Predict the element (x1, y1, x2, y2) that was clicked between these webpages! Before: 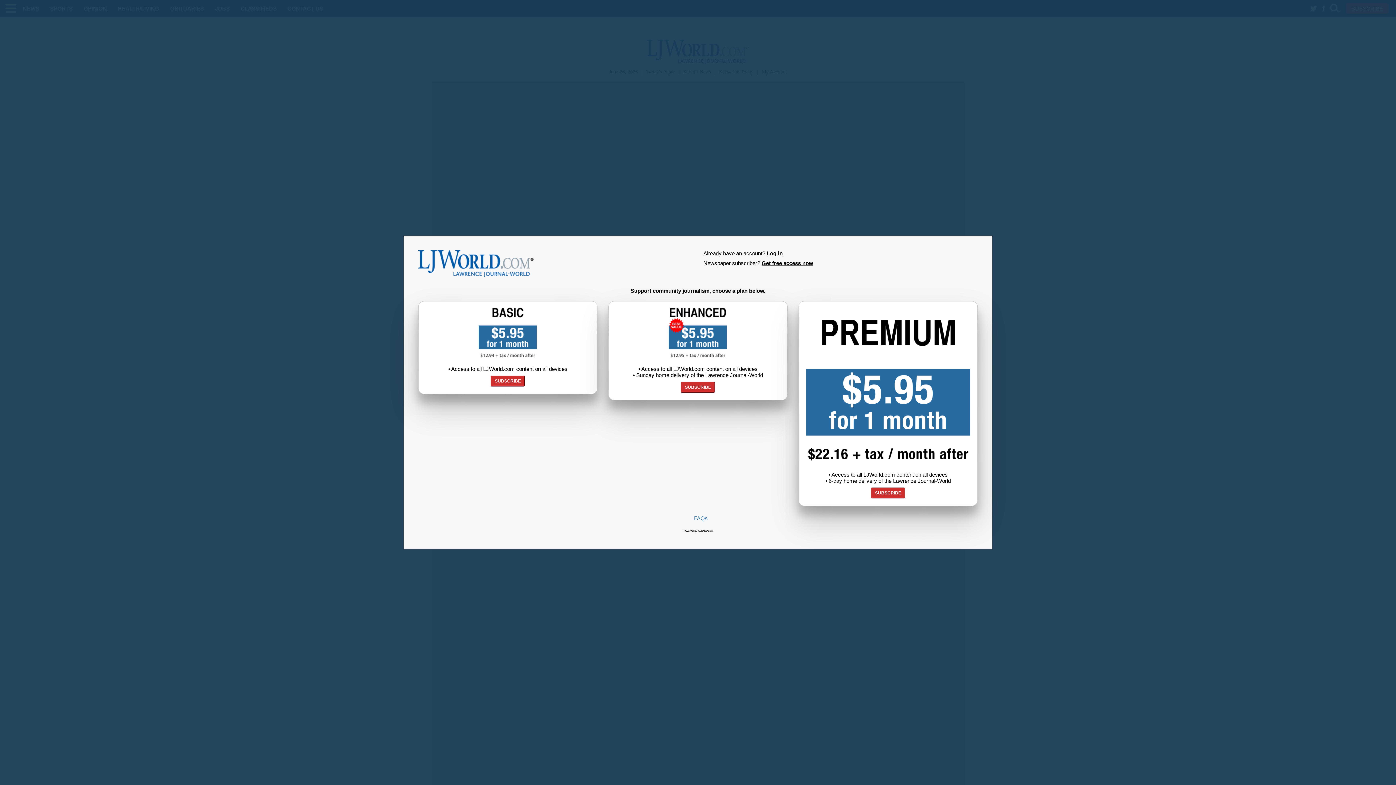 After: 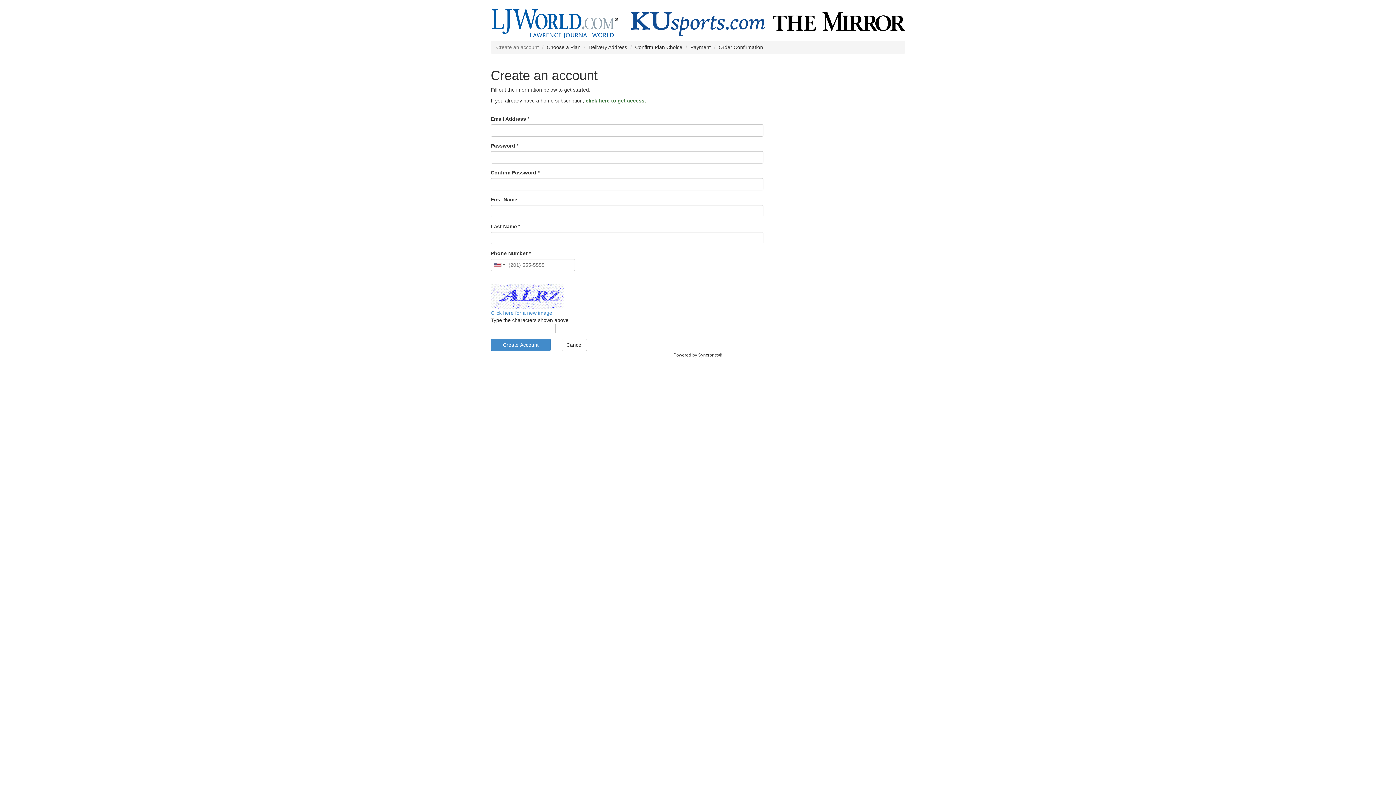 Action: label: SUBSCRIBE bbox: (681, 382, 715, 392)